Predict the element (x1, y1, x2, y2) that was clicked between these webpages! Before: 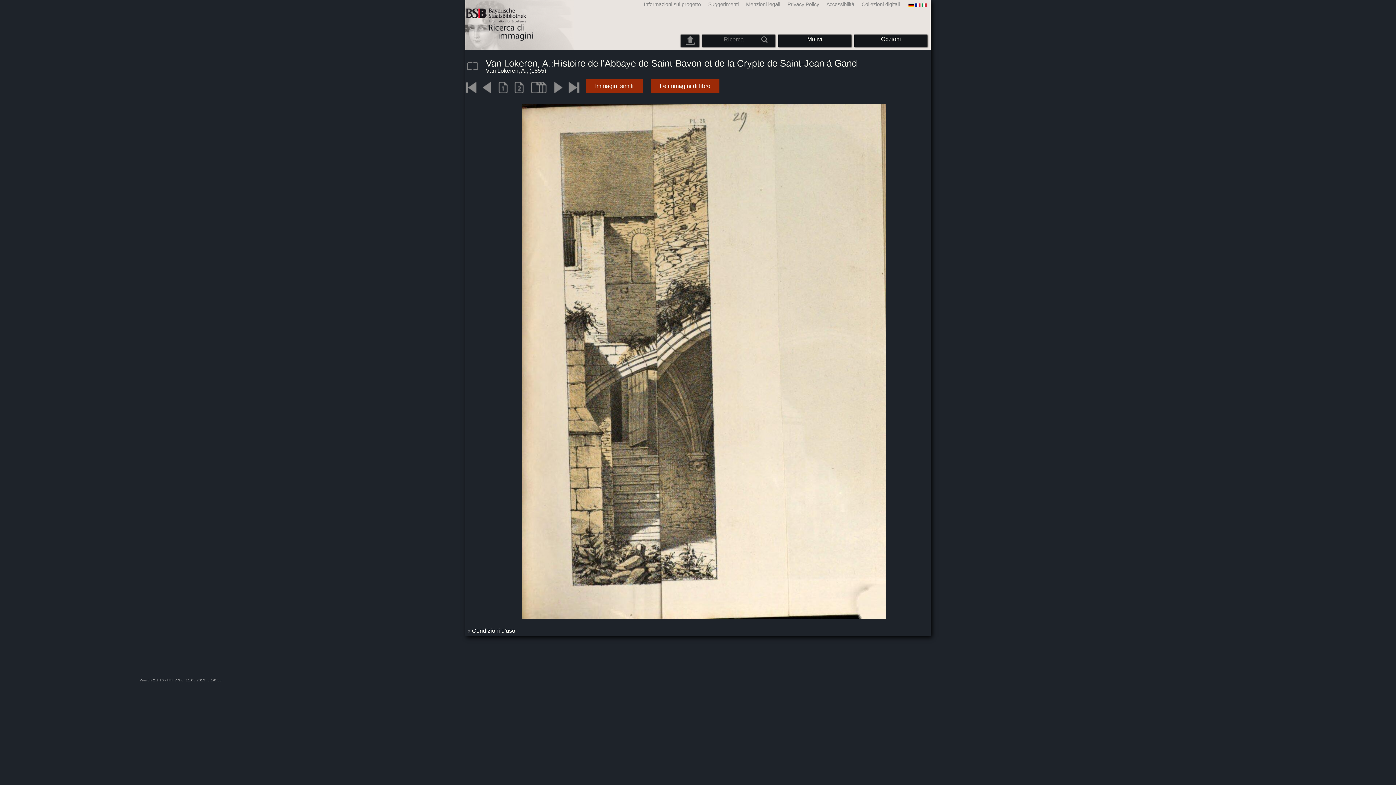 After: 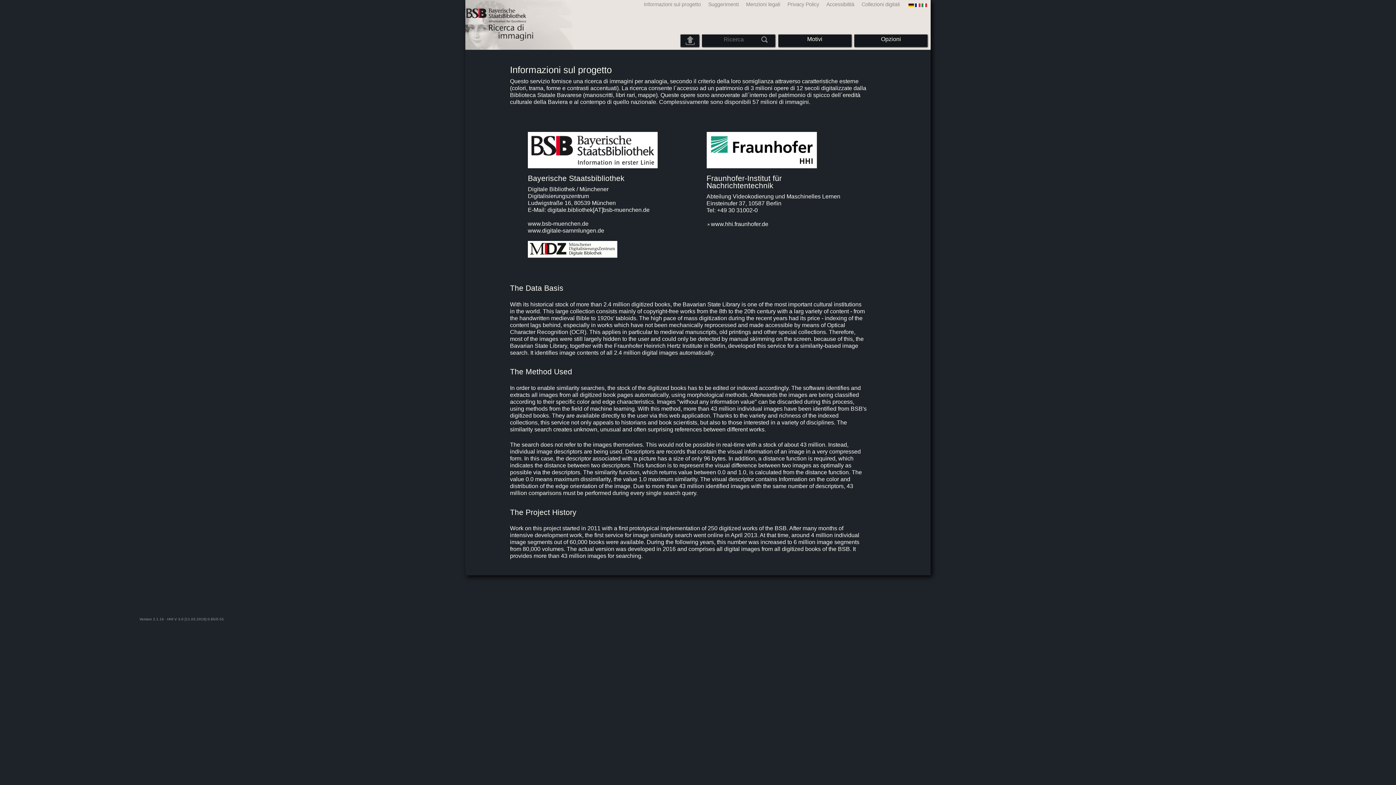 Action: label: Informazioni sul progetto bbox: (638, 1, 702, 7)